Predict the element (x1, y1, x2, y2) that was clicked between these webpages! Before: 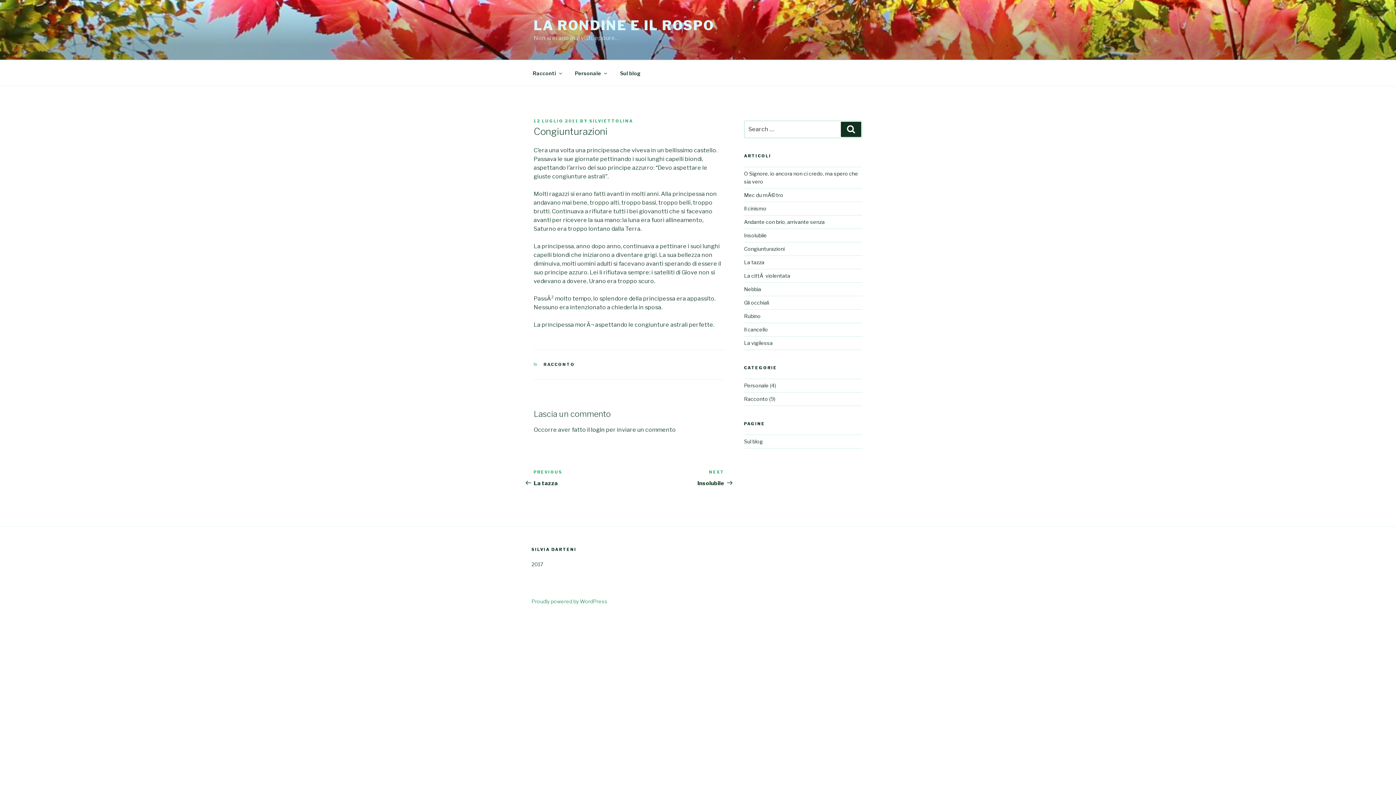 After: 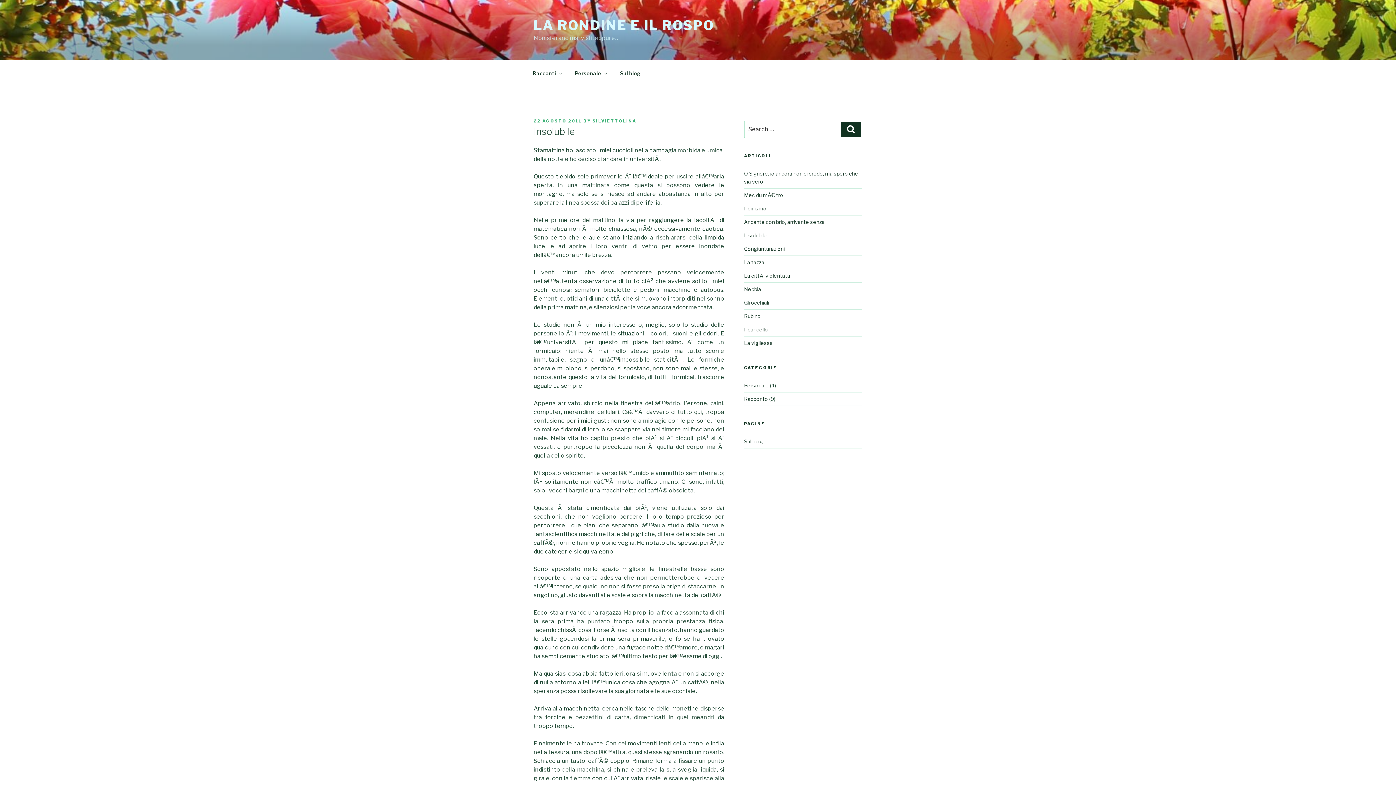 Action: bbox: (744, 232, 767, 238) label: Insolubile